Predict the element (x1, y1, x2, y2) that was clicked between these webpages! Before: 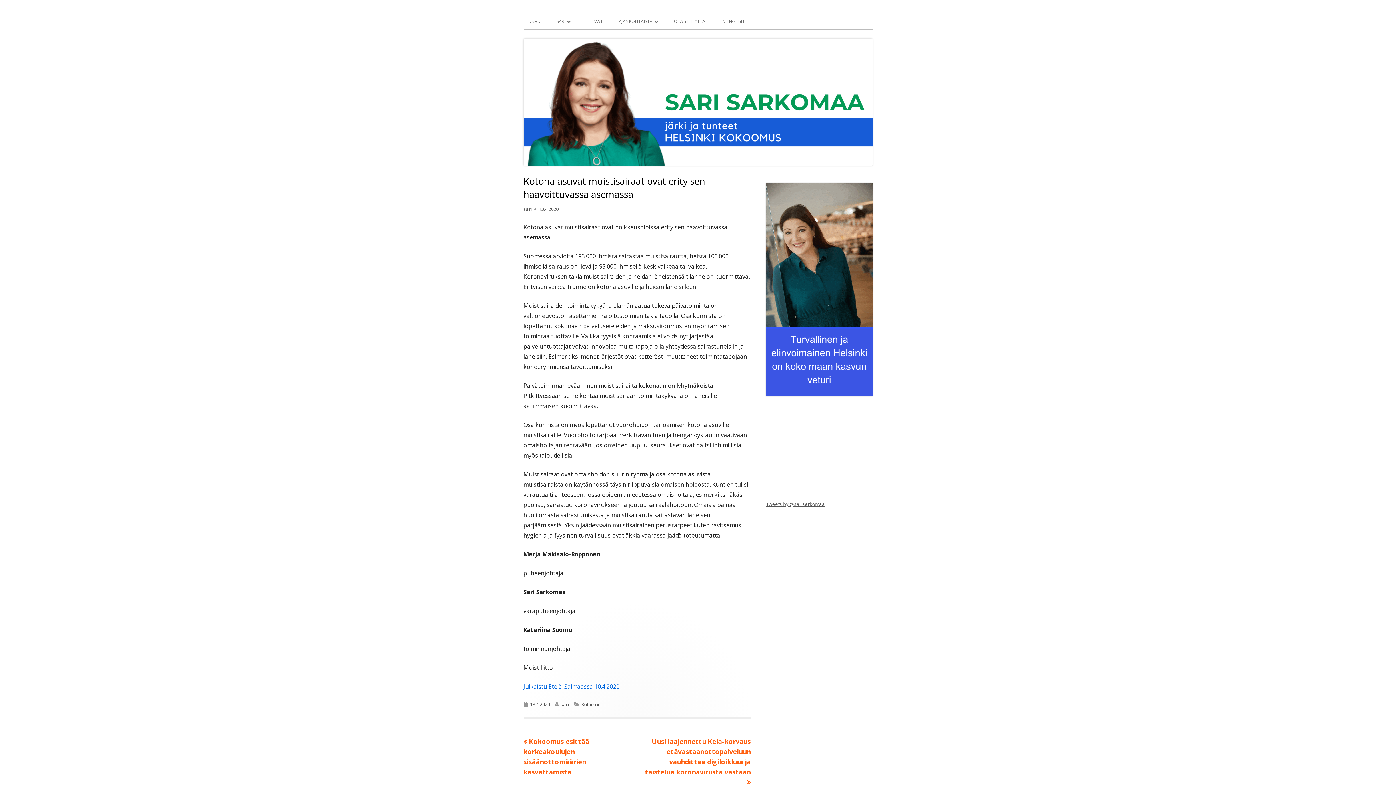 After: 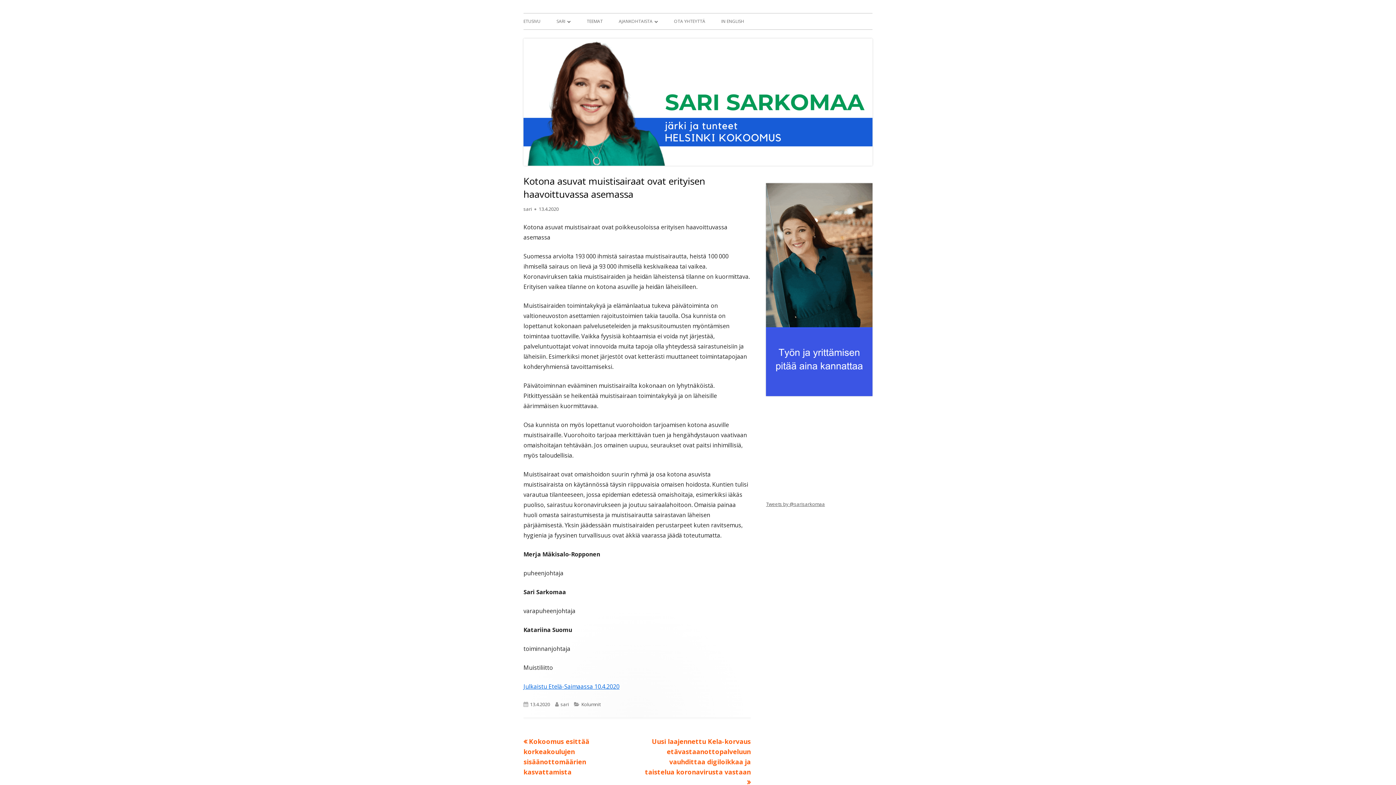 Action: label: 13.4.2020 bbox: (538, 205, 558, 212)